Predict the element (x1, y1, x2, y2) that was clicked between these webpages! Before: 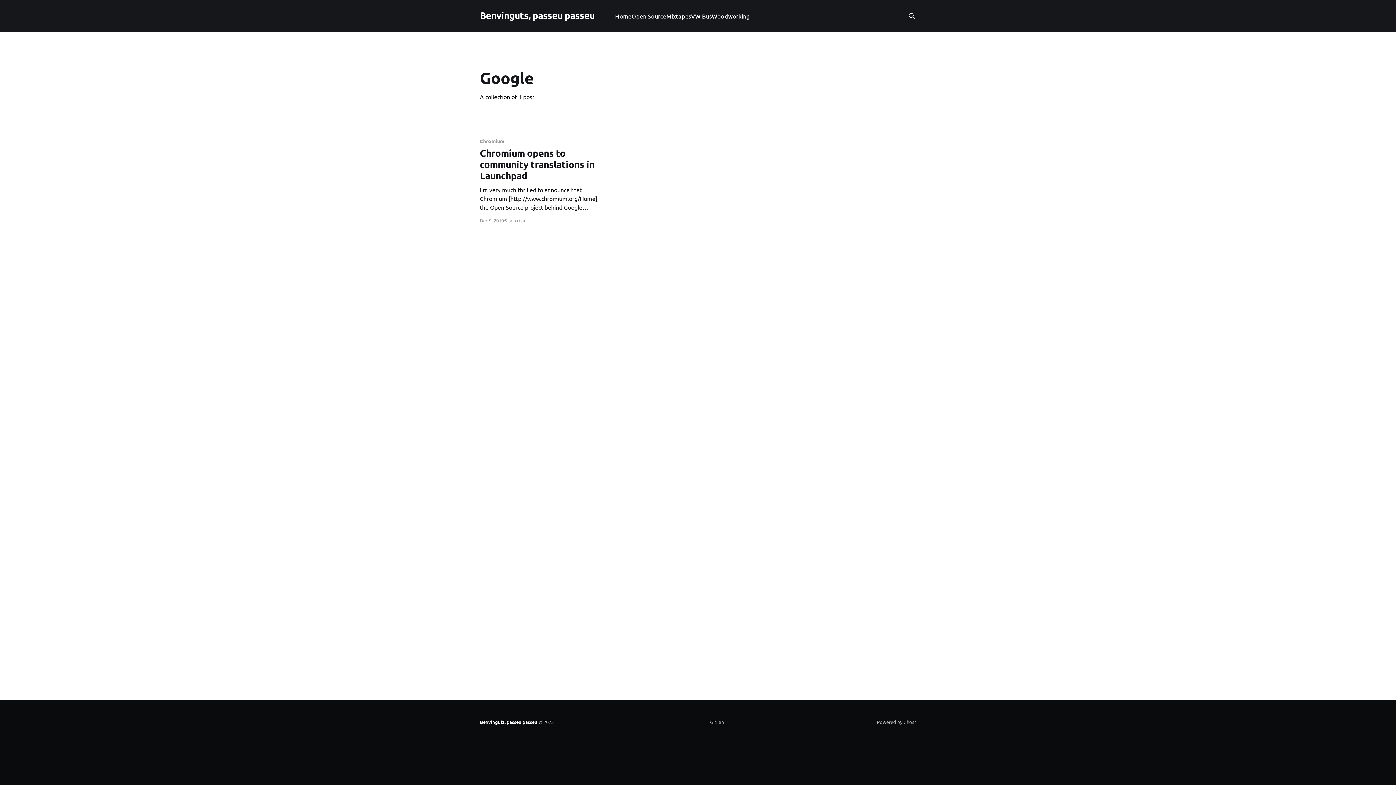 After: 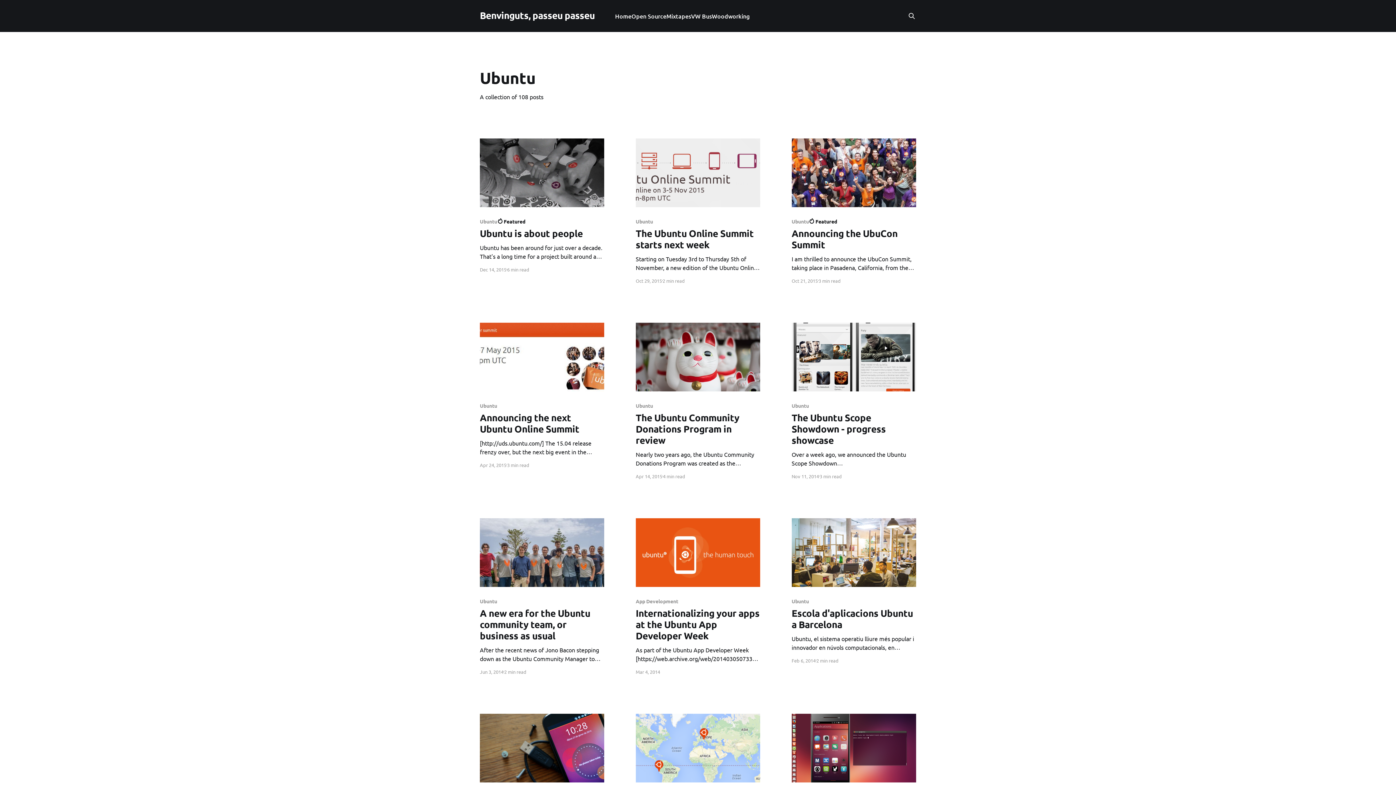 Action: label: Open Source bbox: (631, 11, 666, 21)